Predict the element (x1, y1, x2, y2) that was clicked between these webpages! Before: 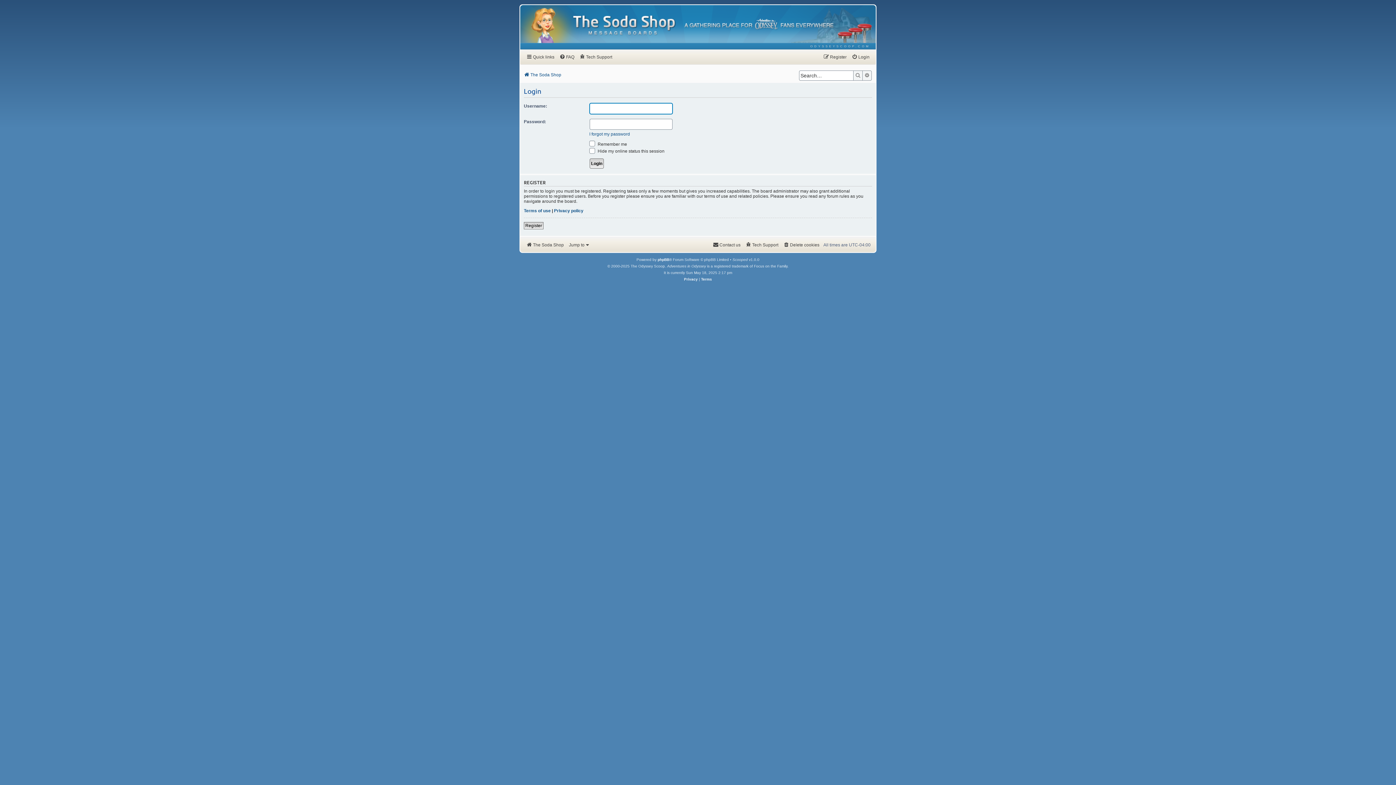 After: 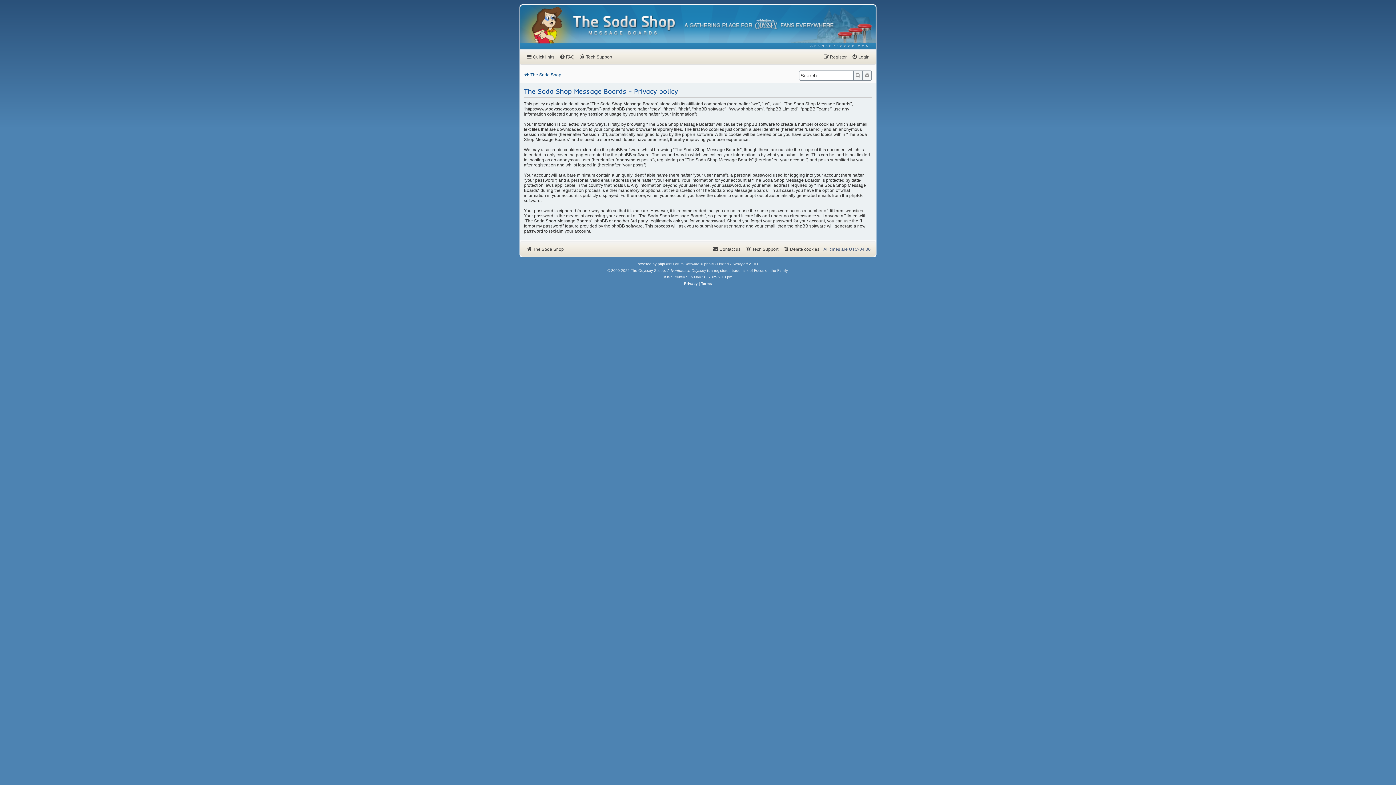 Action: label: Privacy bbox: (684, 276, 698, 282)